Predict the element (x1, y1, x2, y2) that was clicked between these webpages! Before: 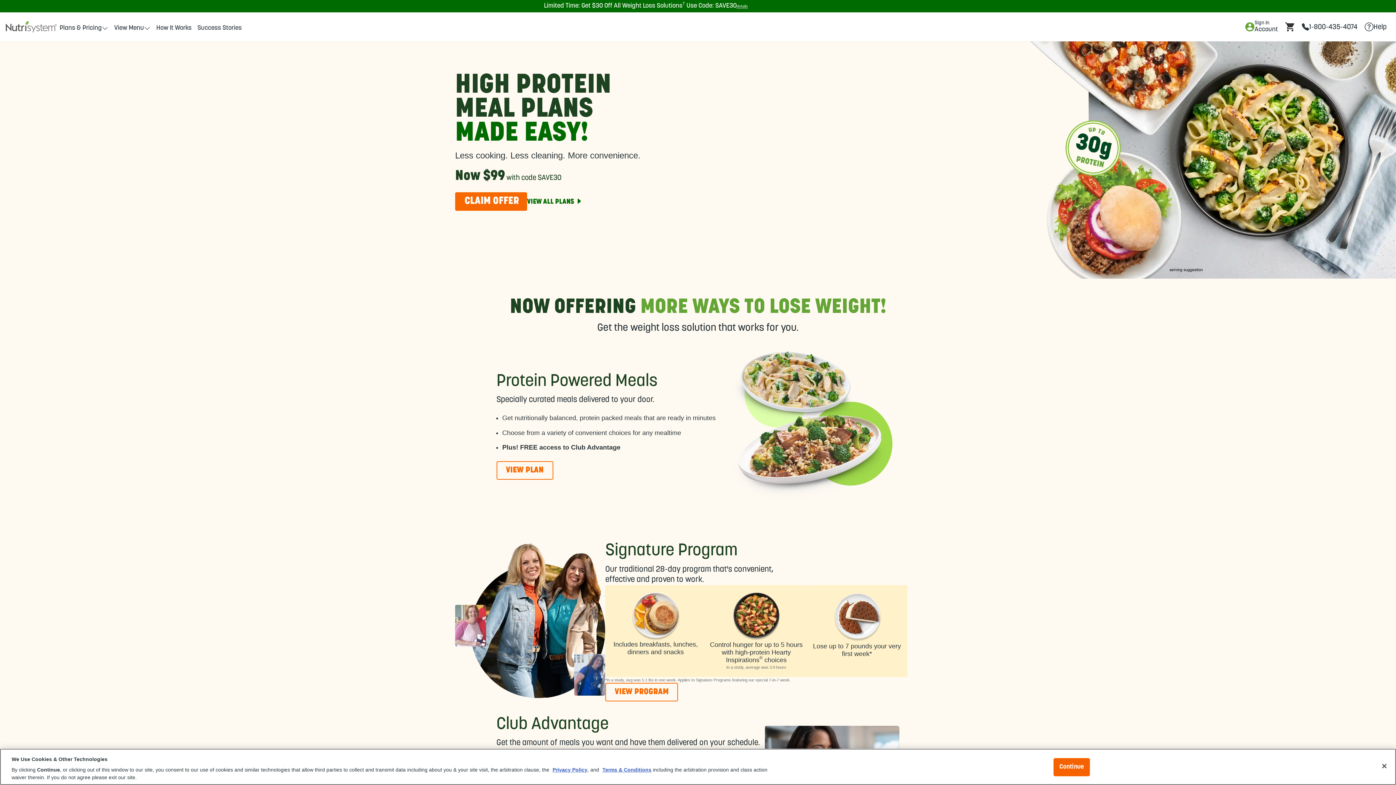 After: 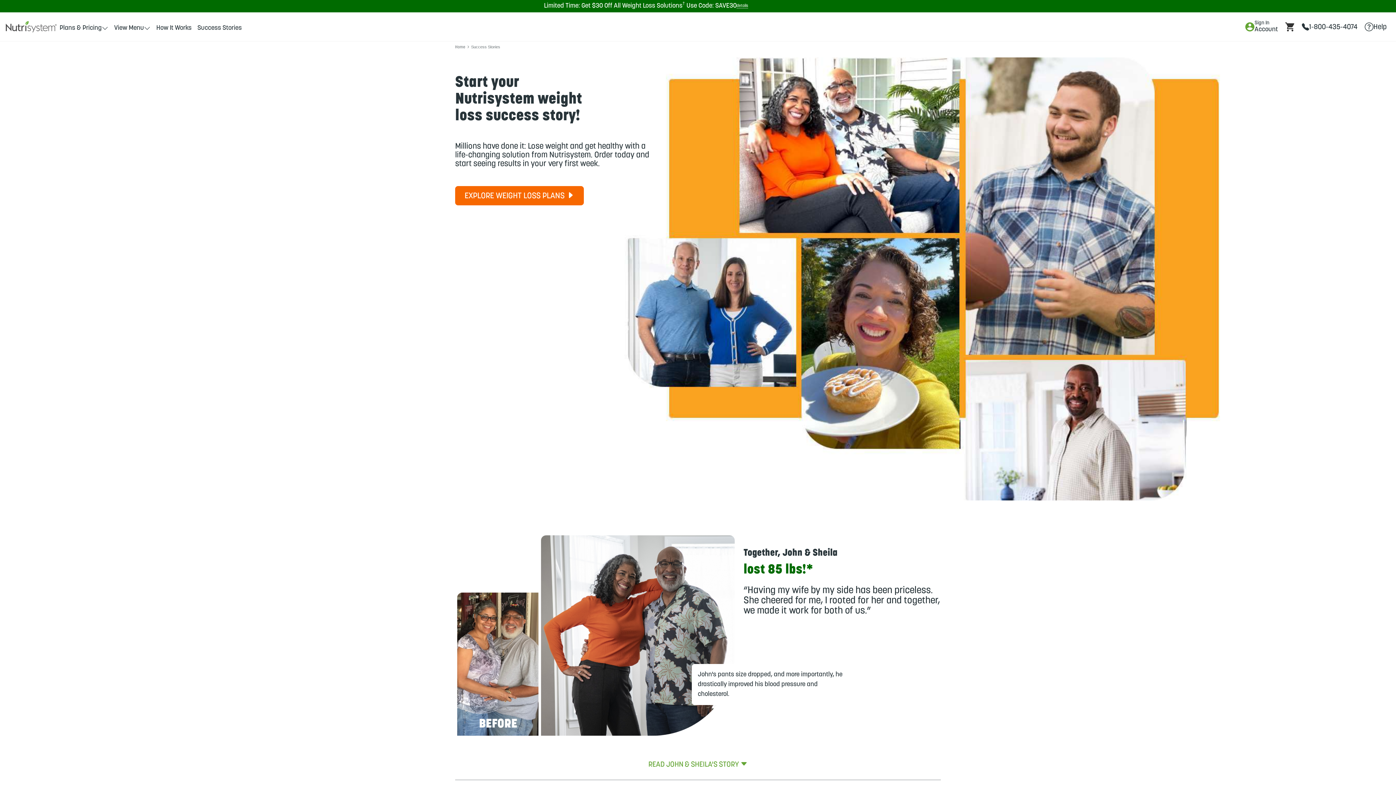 Action: bbox: (194, 21, 244, 35) label: Success Stories